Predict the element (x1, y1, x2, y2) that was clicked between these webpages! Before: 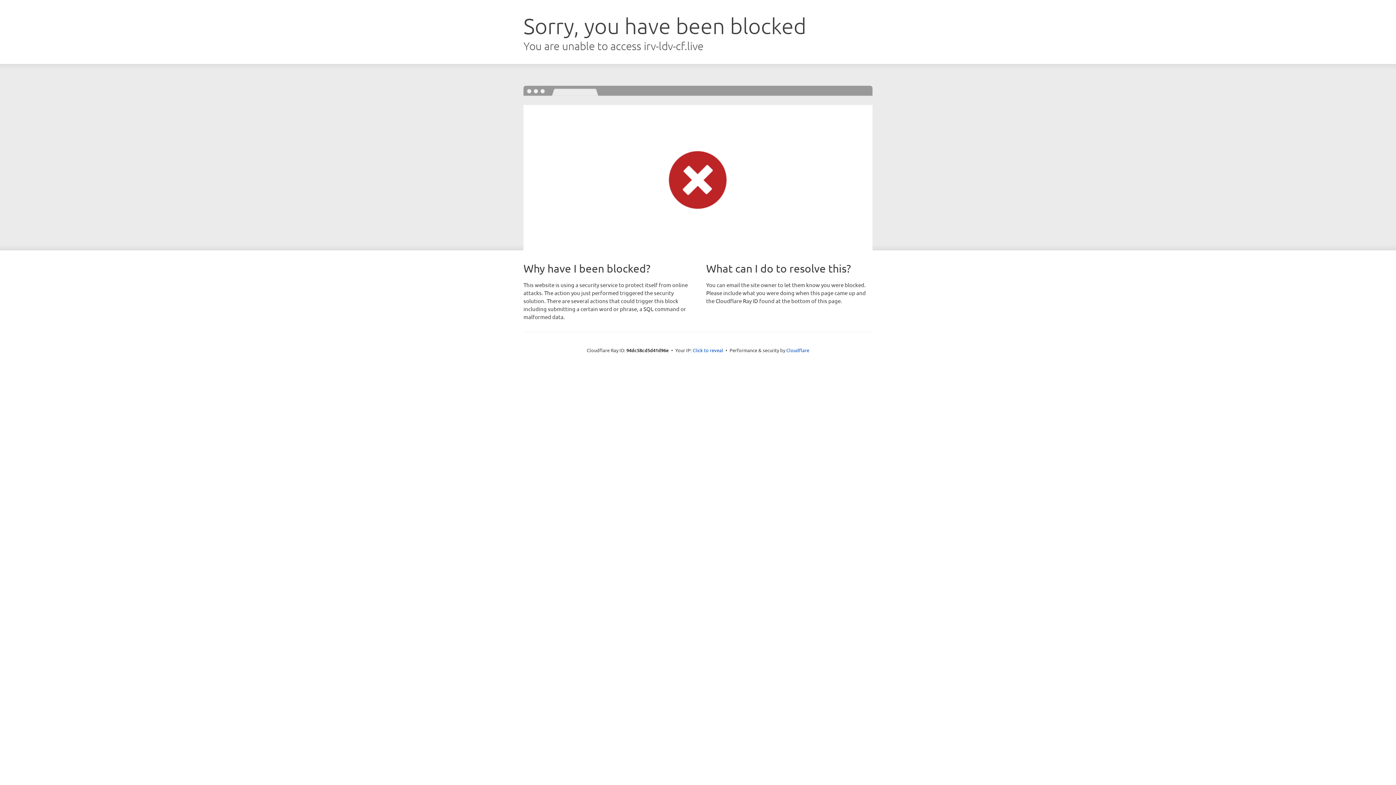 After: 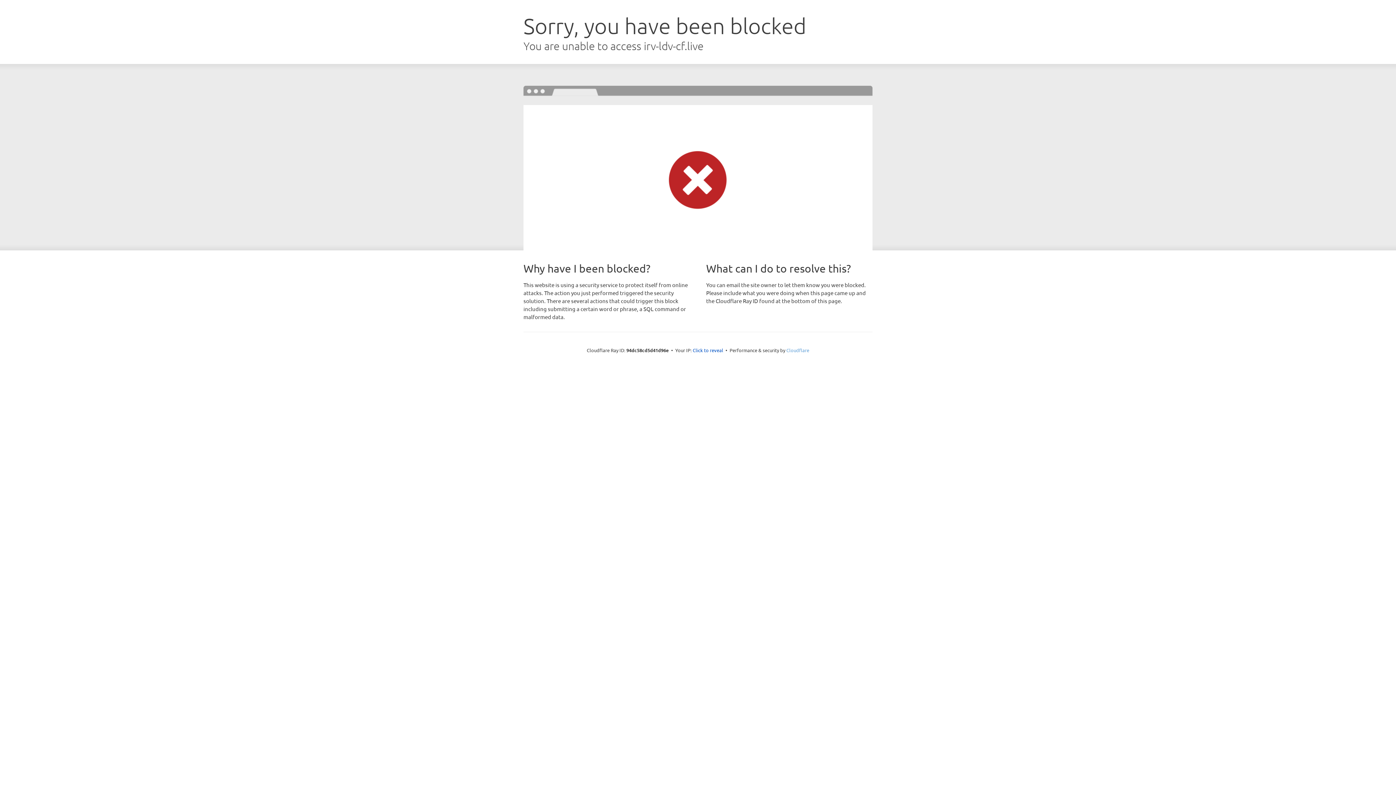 Action: bbox: (786, 347, 809, 353) label: Cloudflare